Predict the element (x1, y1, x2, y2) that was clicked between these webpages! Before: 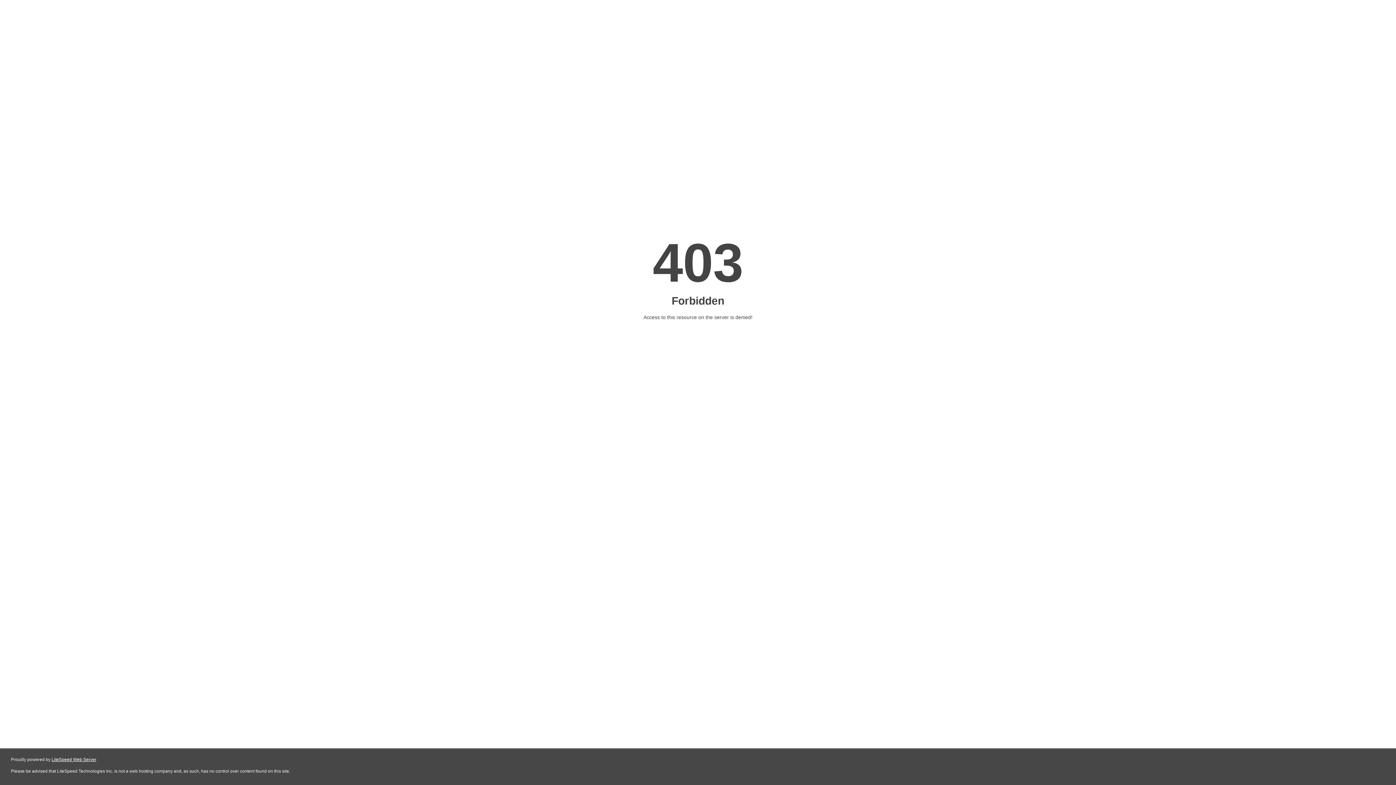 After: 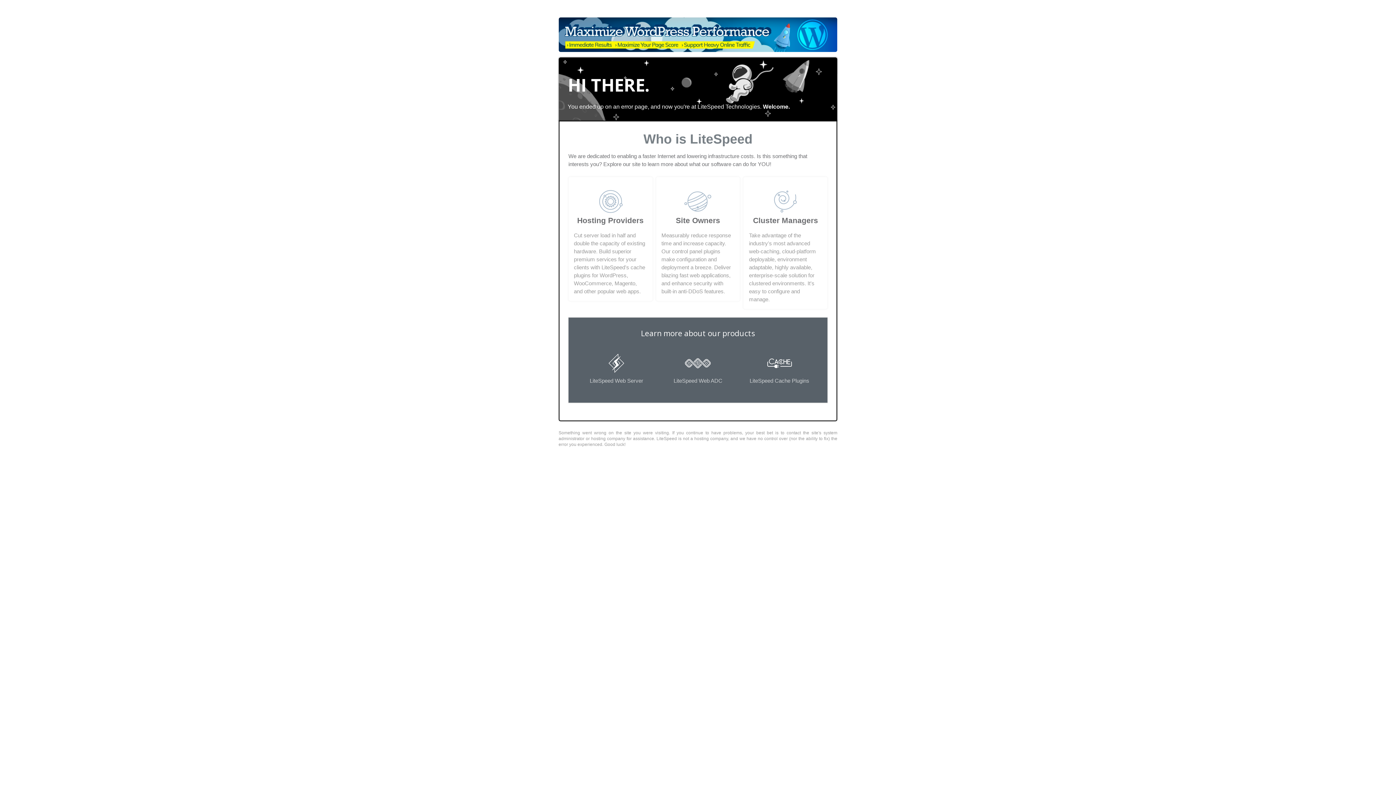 Action: label: LiteSpeed Web Server bbox: (51, 757, 96, 762)